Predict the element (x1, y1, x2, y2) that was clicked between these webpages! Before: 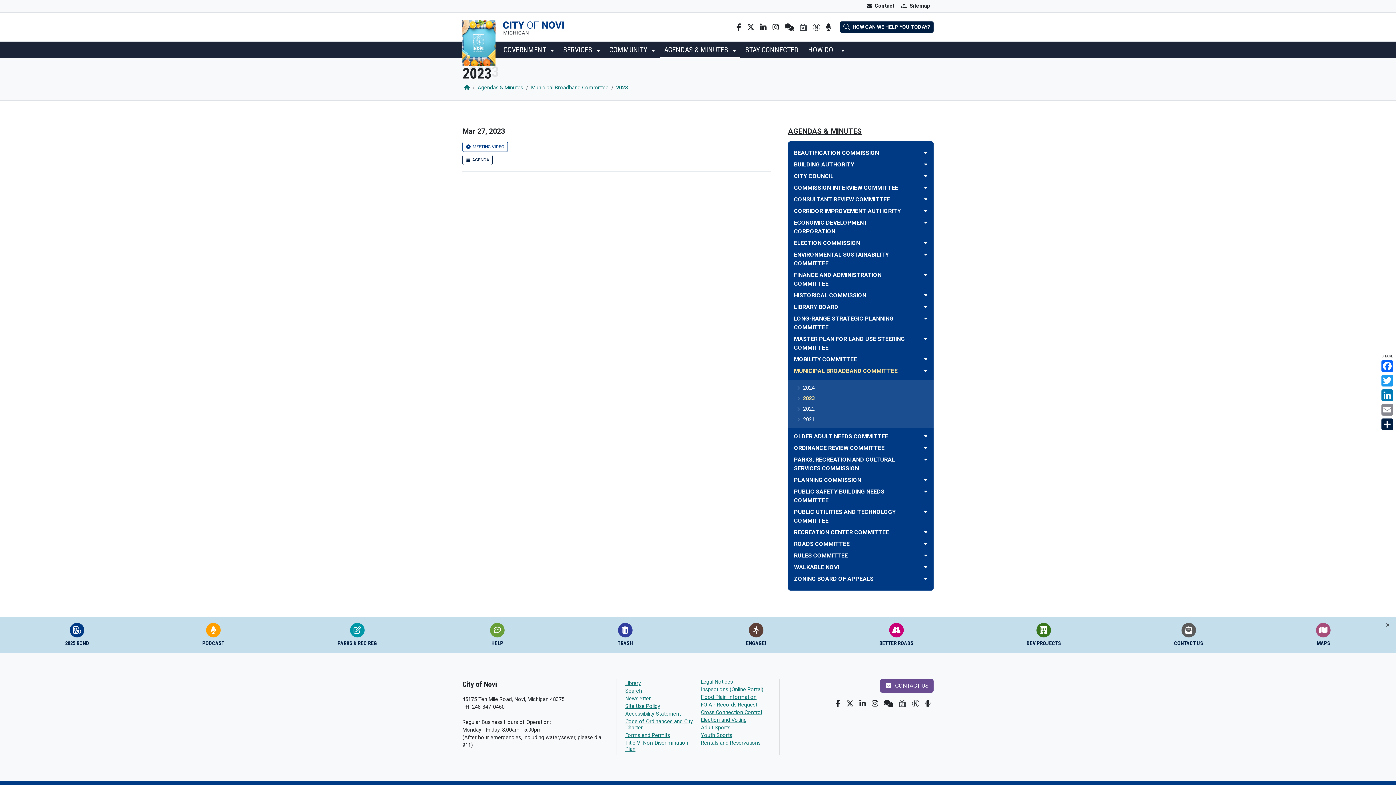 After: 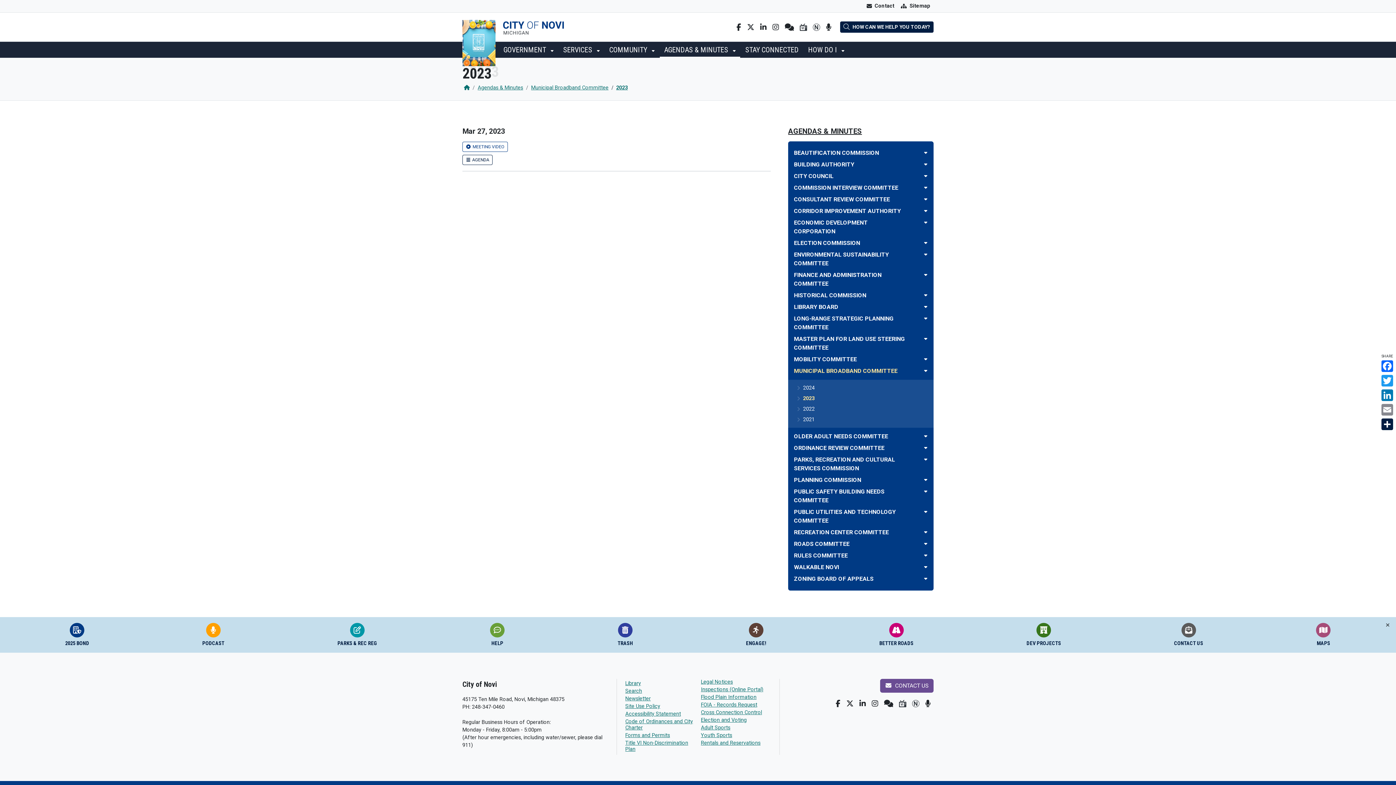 Action: bbox: (616, 84, 628, 90) label: 2023